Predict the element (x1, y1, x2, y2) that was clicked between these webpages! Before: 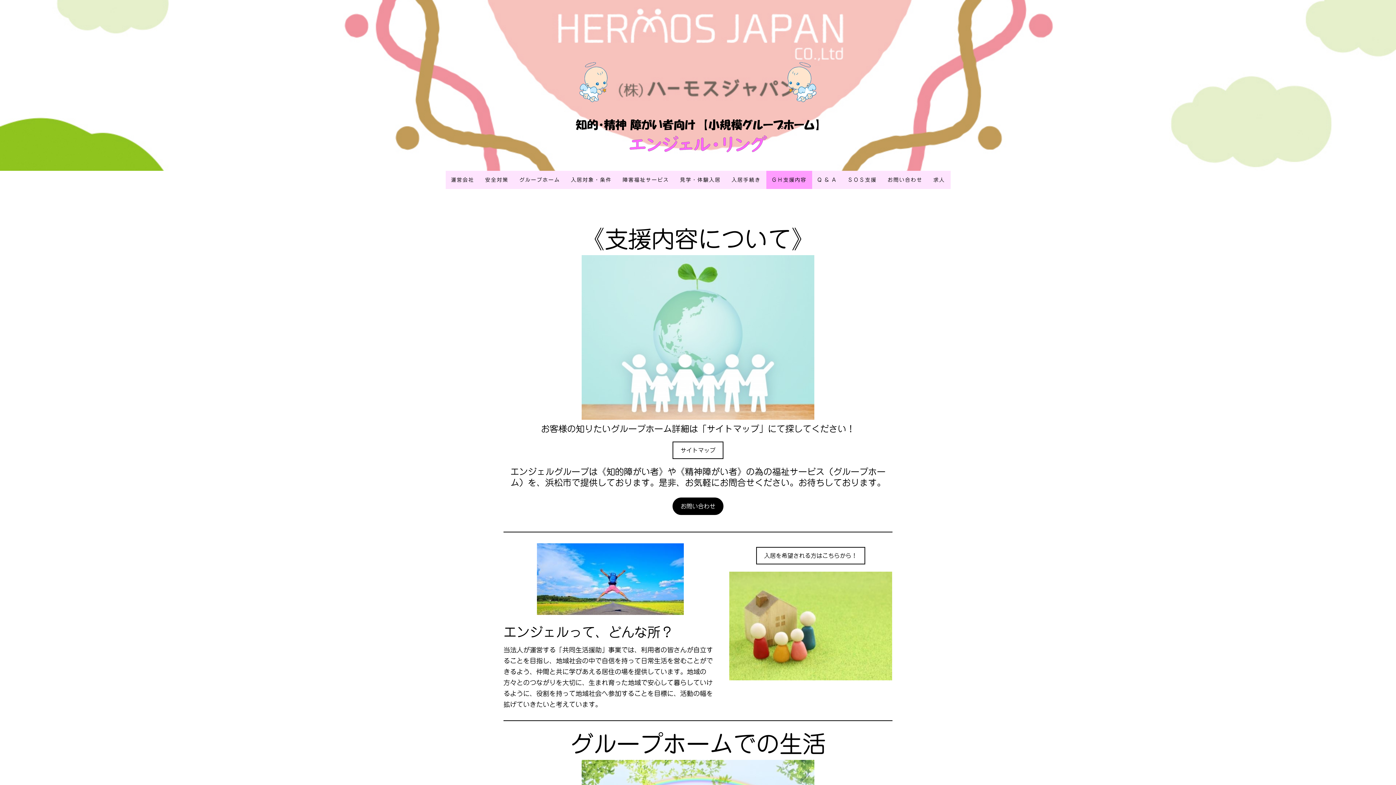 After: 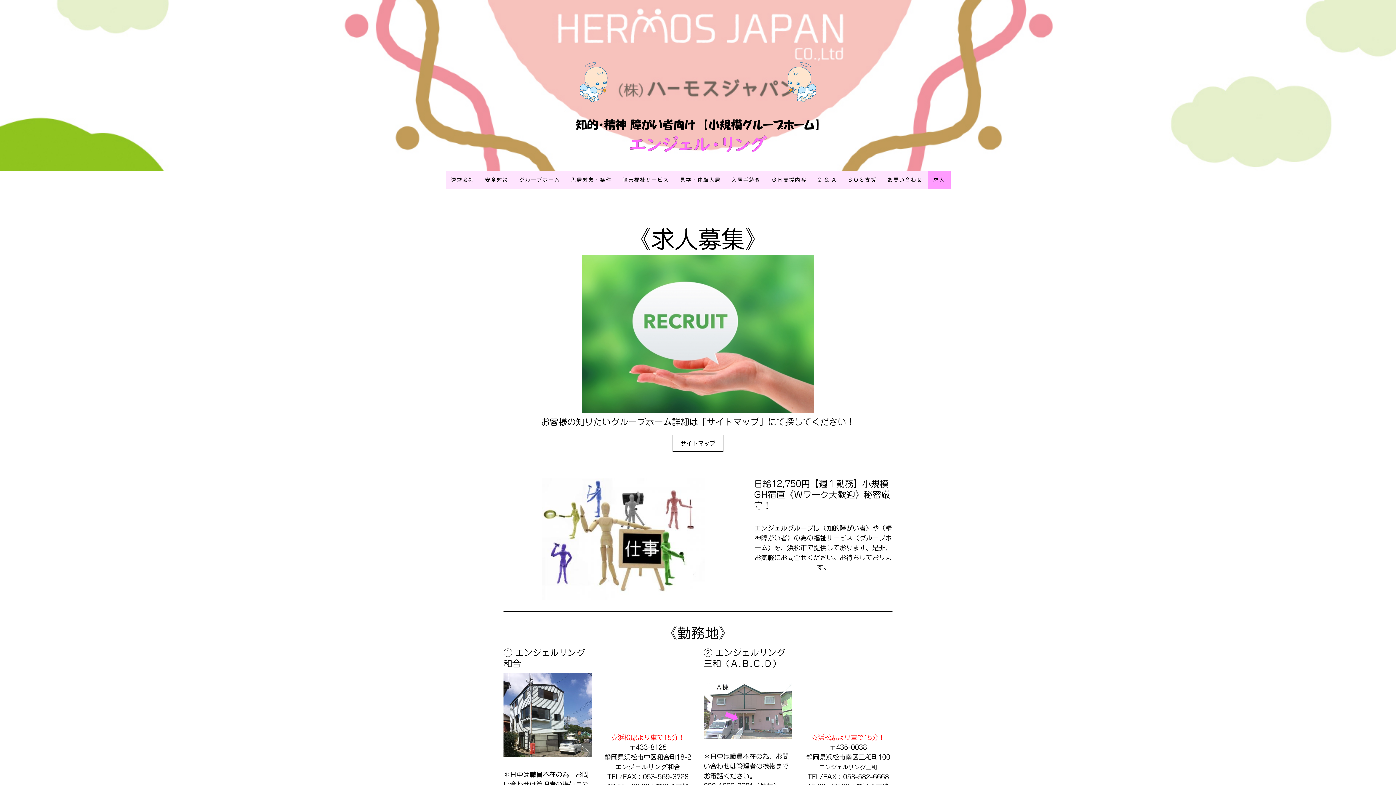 Action: bbox: (928, 170, 950, 189) label: 求人